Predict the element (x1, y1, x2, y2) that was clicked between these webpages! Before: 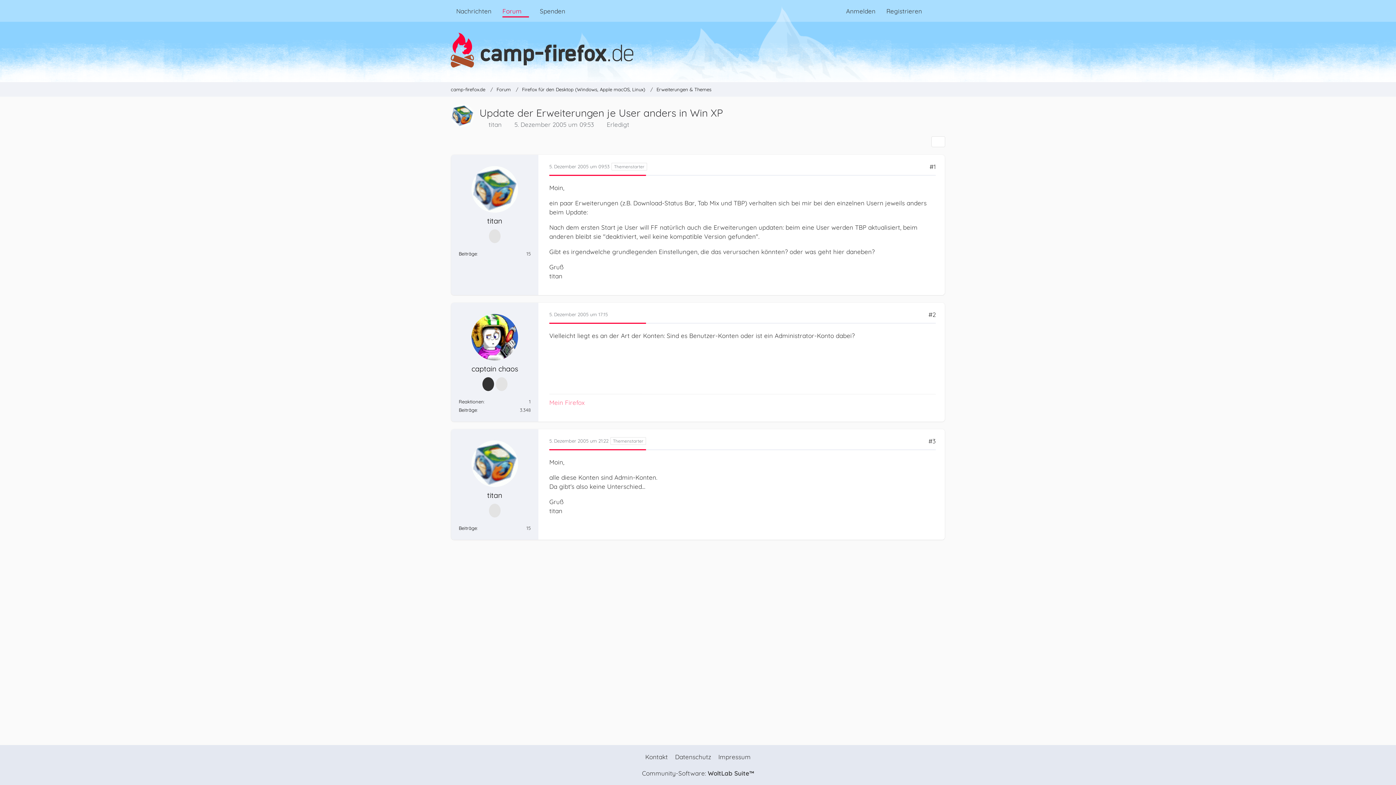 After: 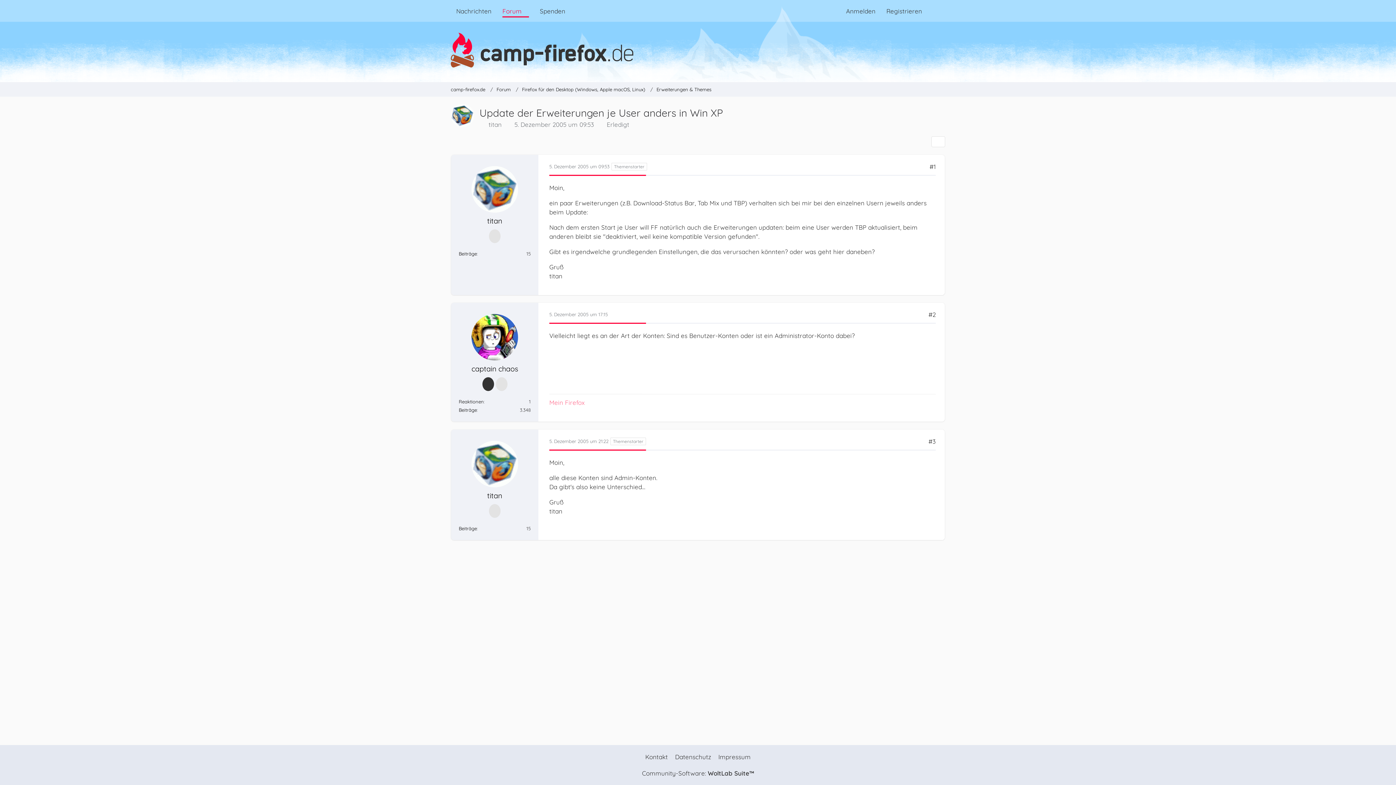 Action: label: #2 bbox: (928, 310, 936, 318)